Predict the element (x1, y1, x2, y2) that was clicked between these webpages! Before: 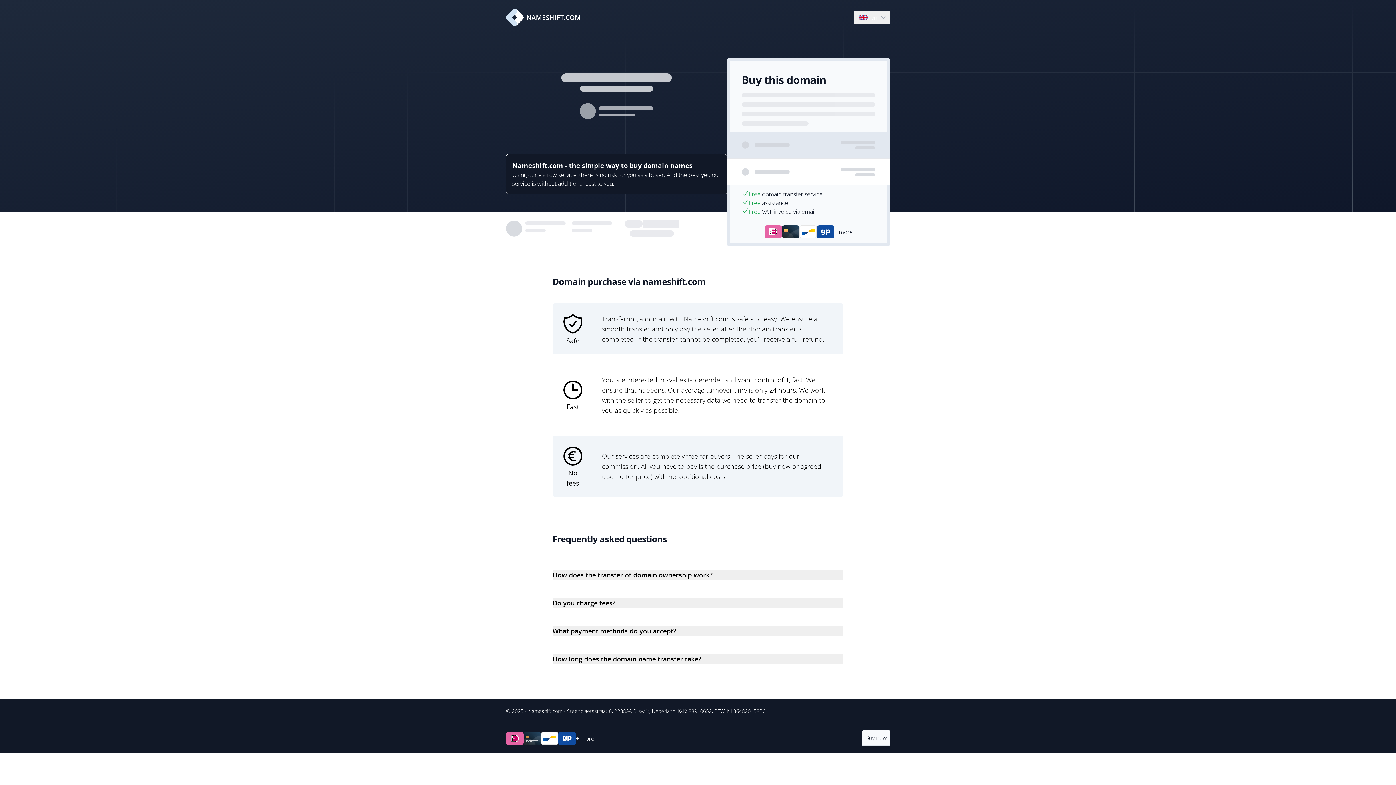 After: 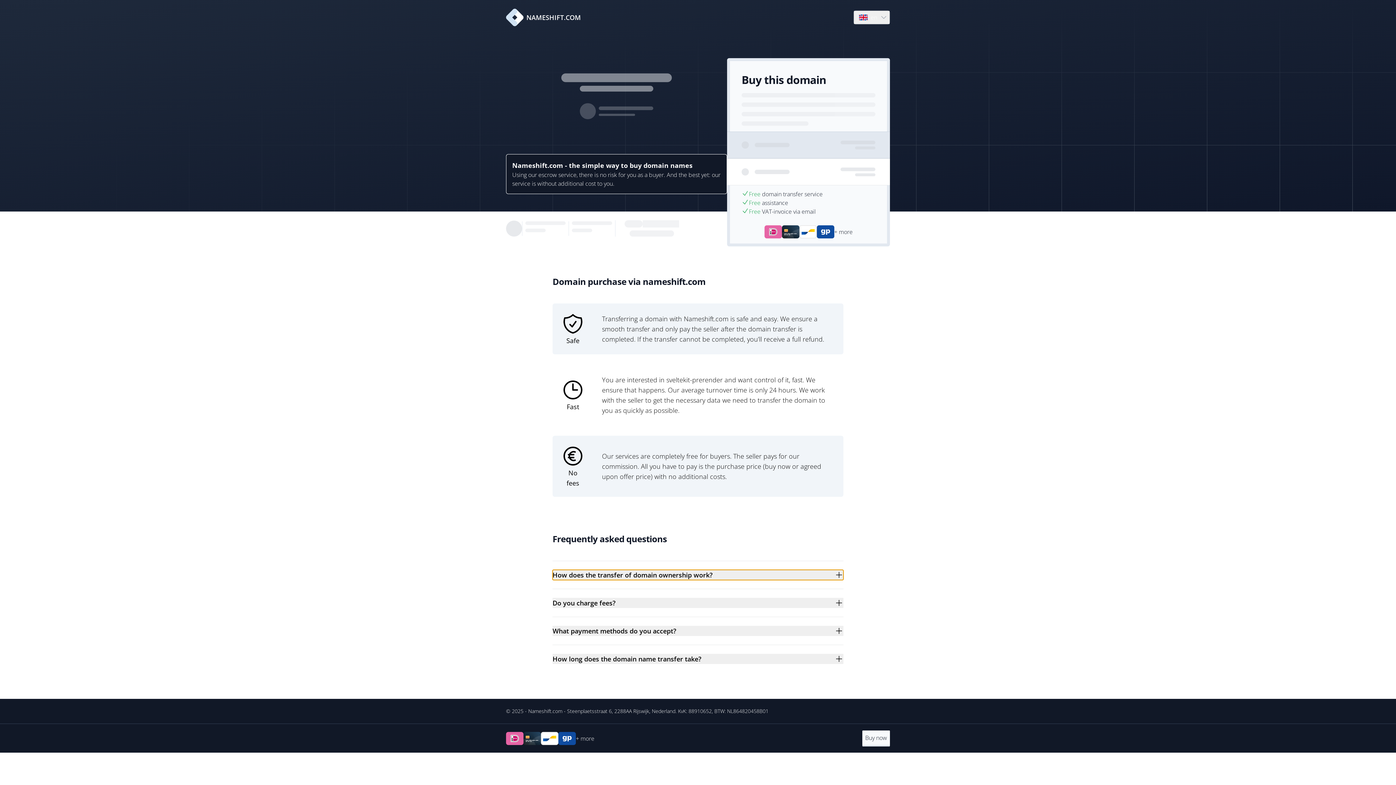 Action: label: How does the transfer of domain ownership work? bbox: (552, 570, 843, 580)